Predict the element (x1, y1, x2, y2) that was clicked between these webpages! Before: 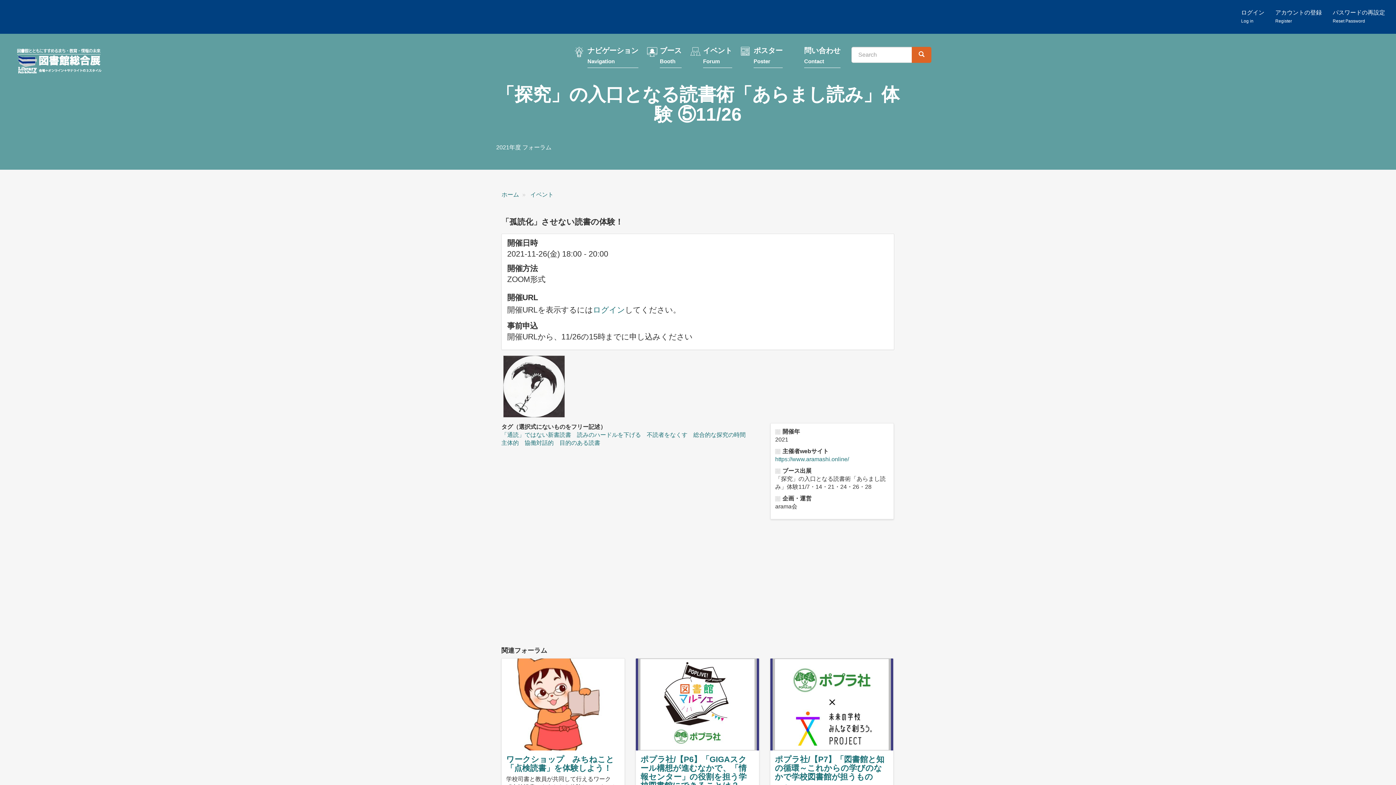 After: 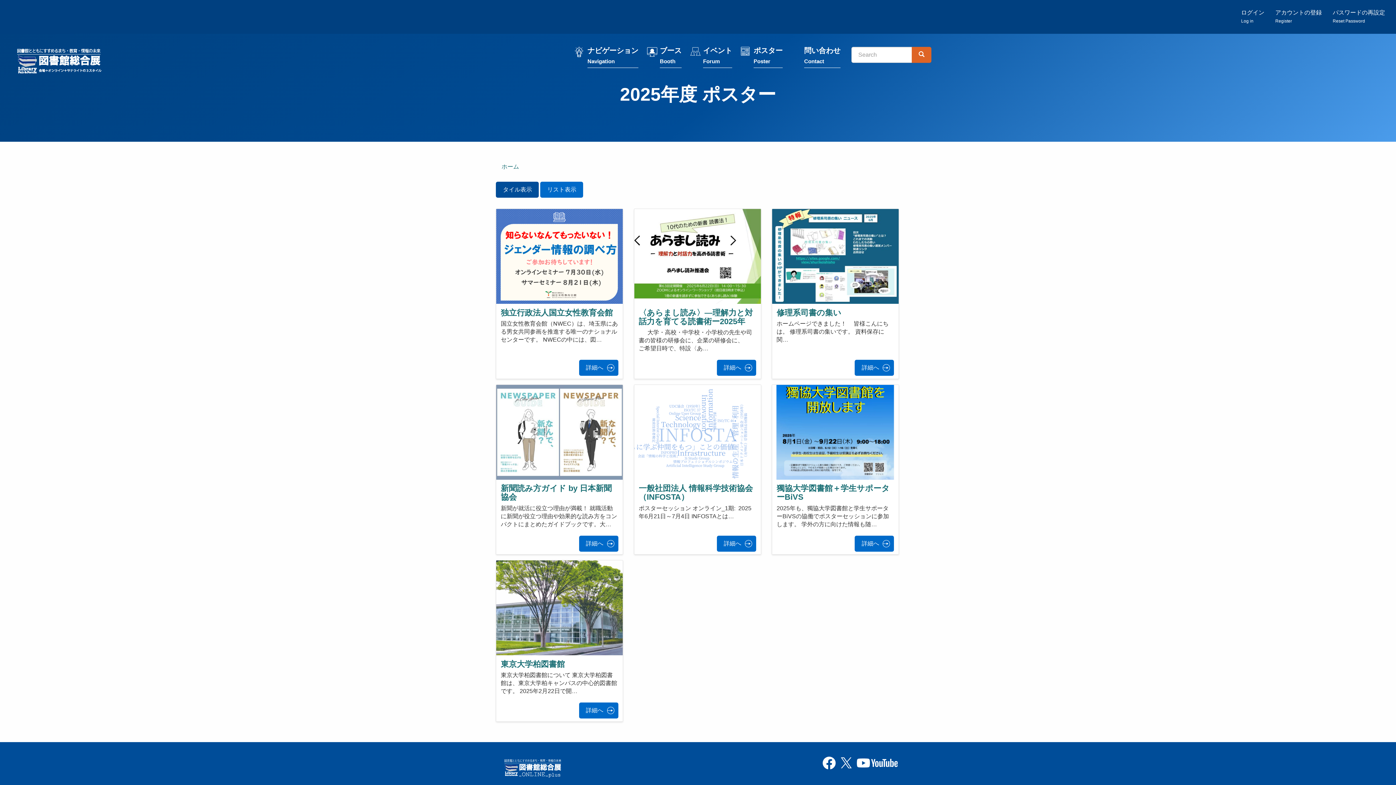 Action: label: ポスター
Poster bbox: (753, 45, 782, 67)